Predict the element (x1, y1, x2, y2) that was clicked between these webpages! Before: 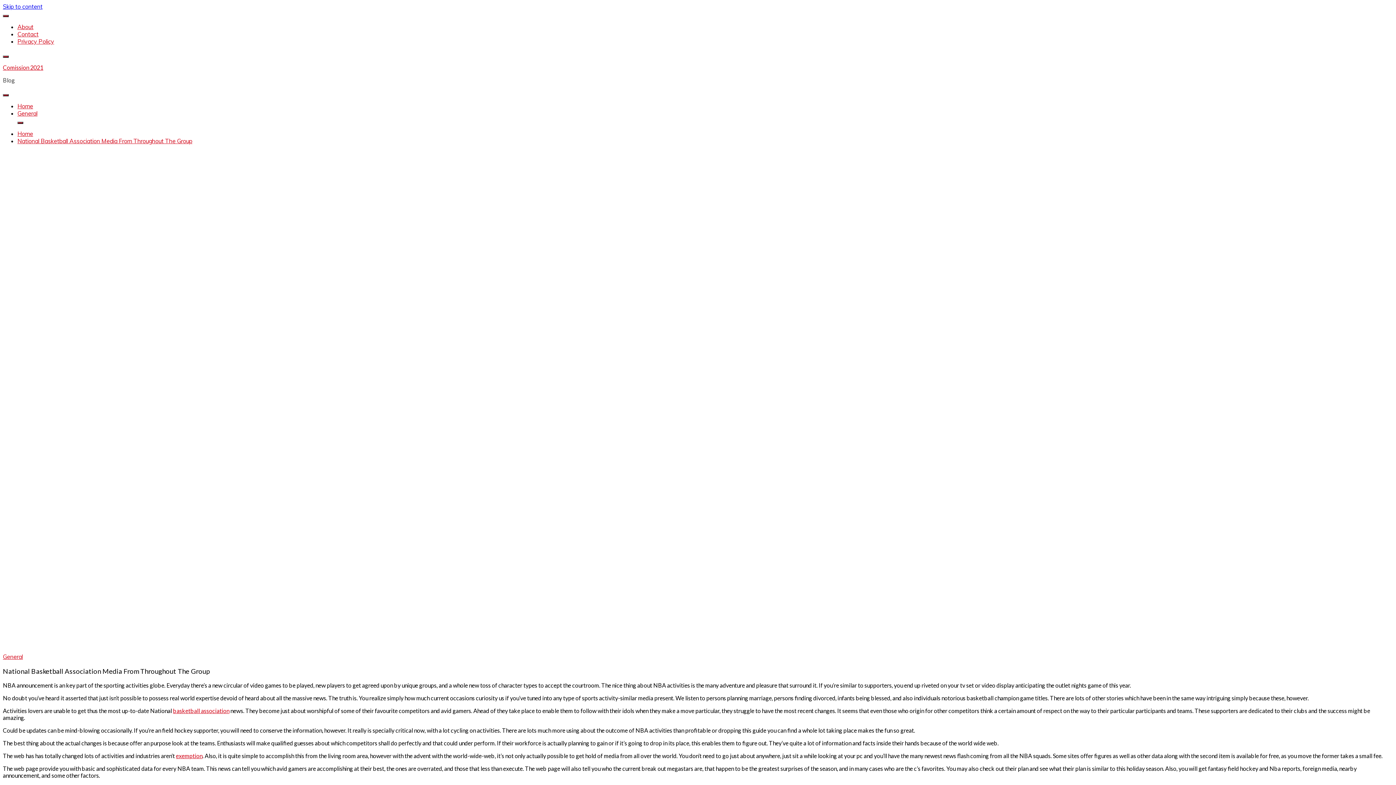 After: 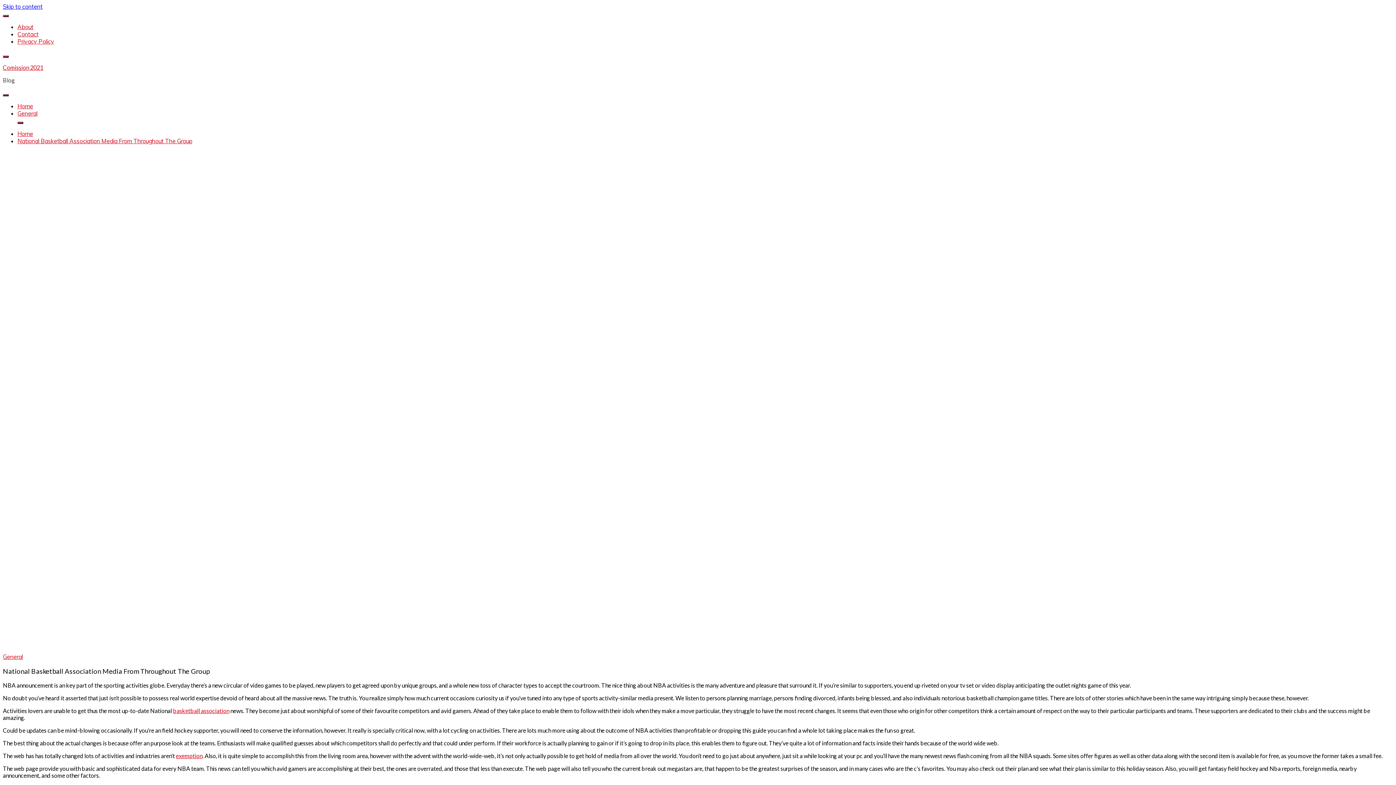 Action: label: exemption bbox: (176, 752, 202, 759)